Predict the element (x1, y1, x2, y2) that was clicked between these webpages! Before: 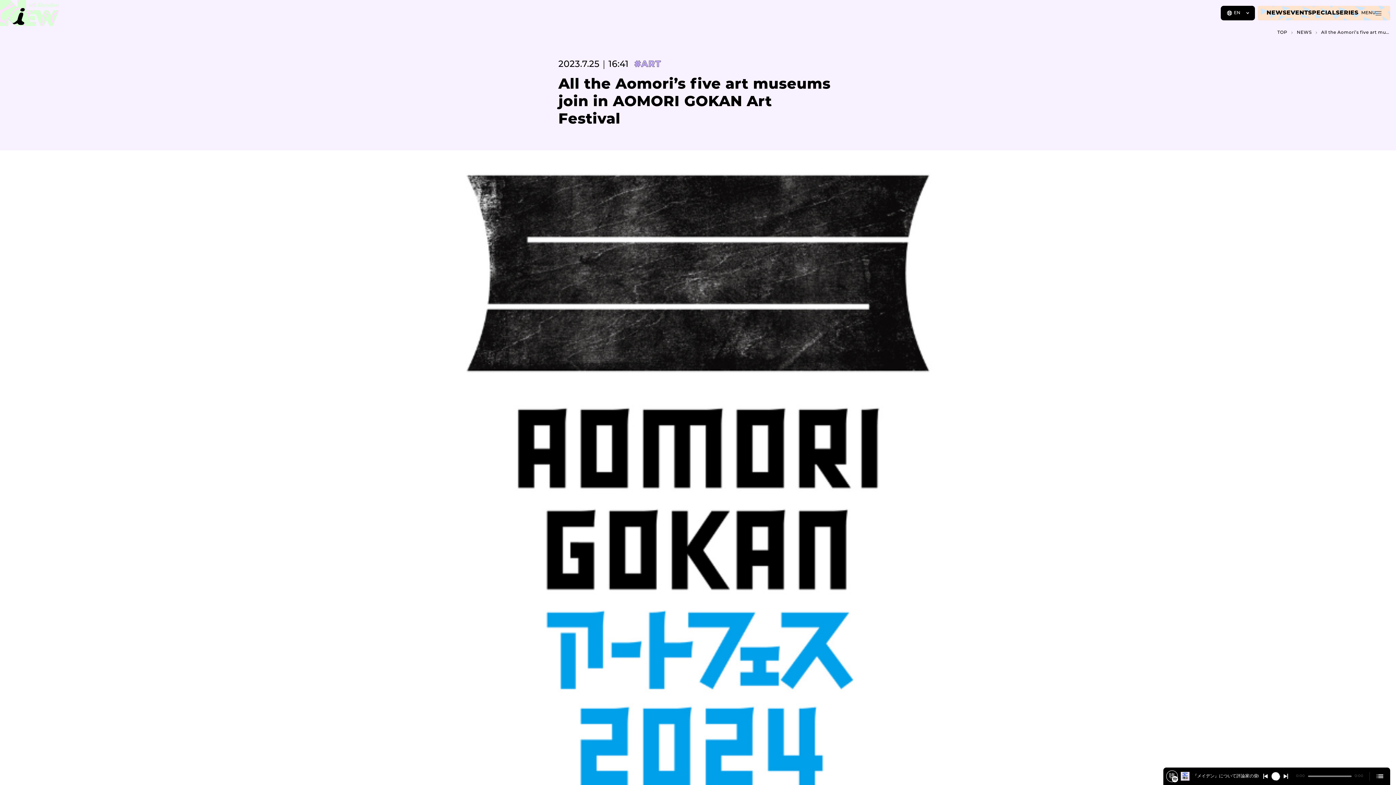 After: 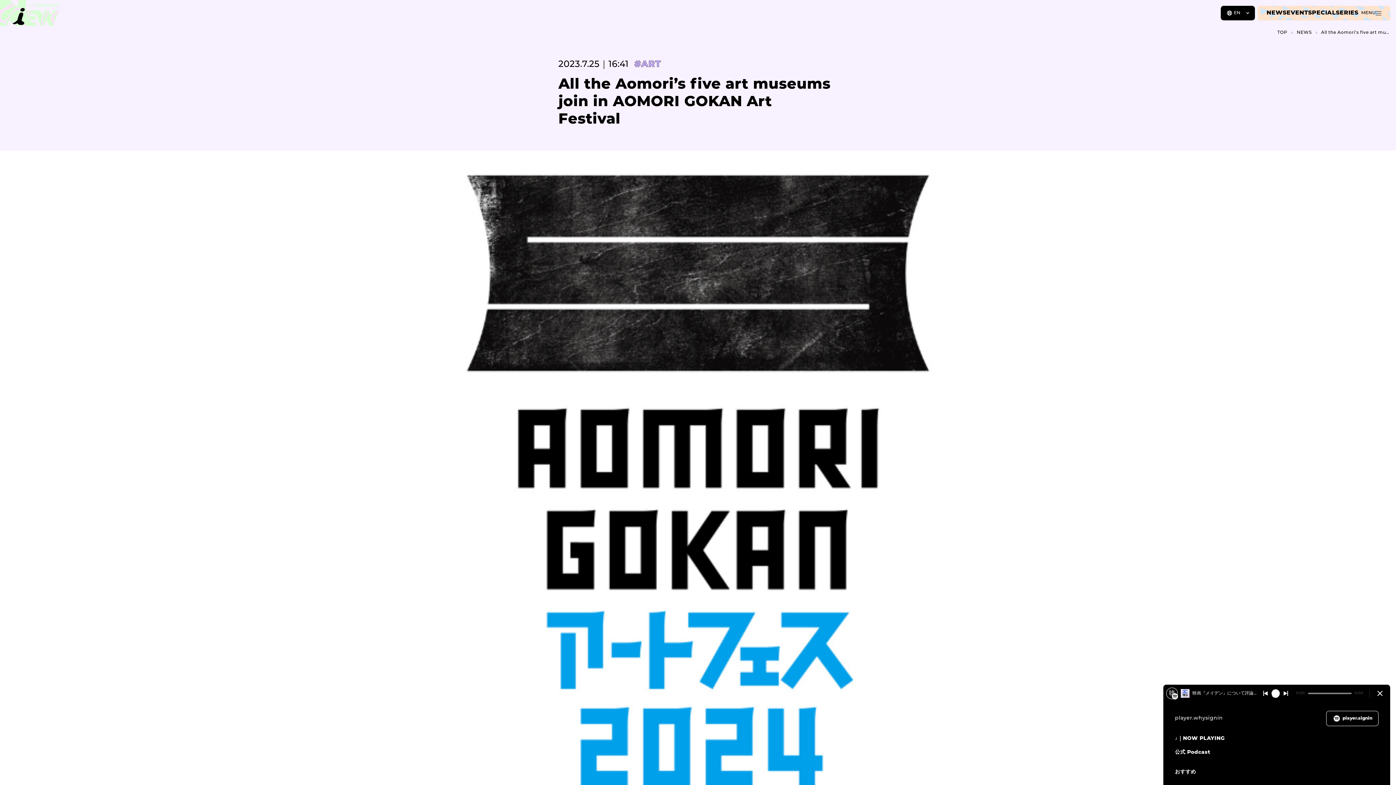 Action: label: Open cue bbox: (1376, 772, 1384, 781)